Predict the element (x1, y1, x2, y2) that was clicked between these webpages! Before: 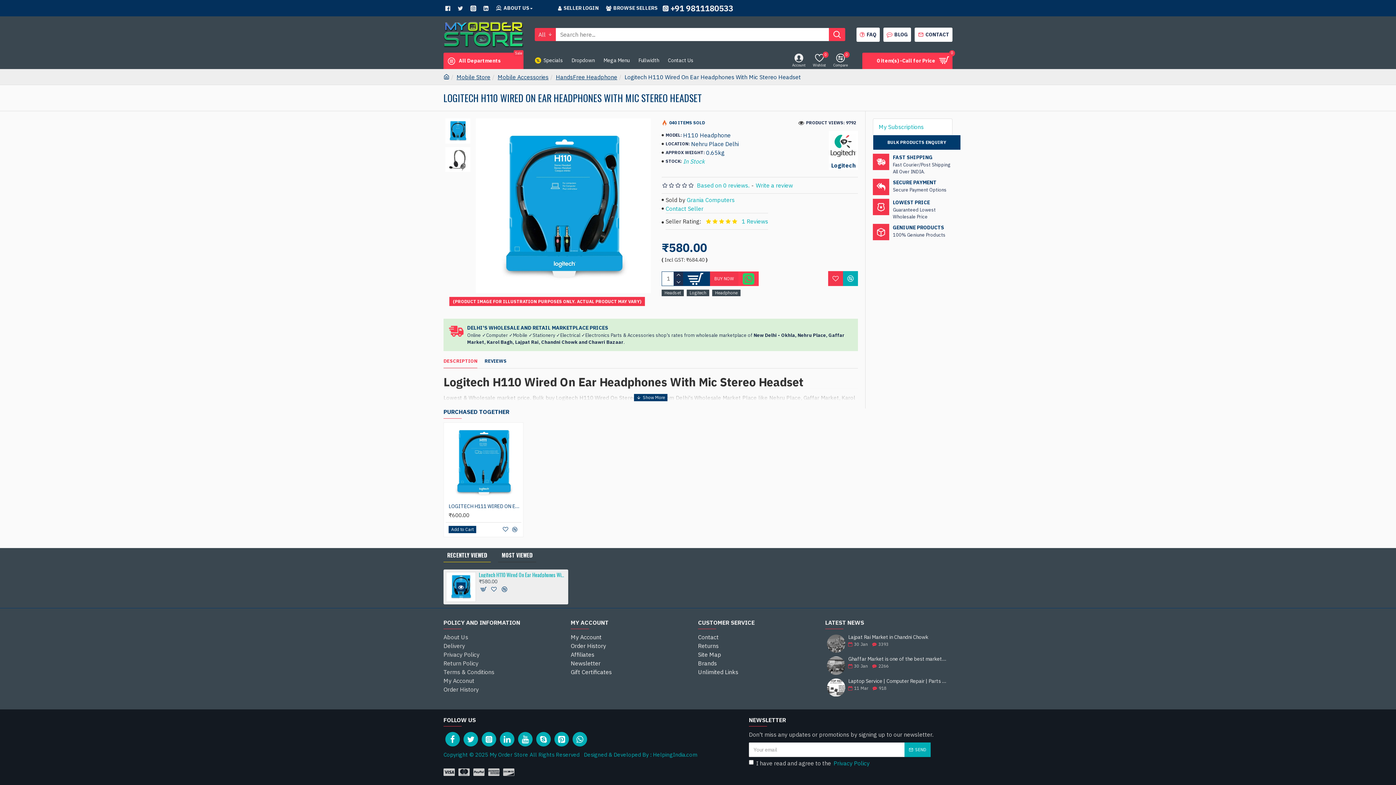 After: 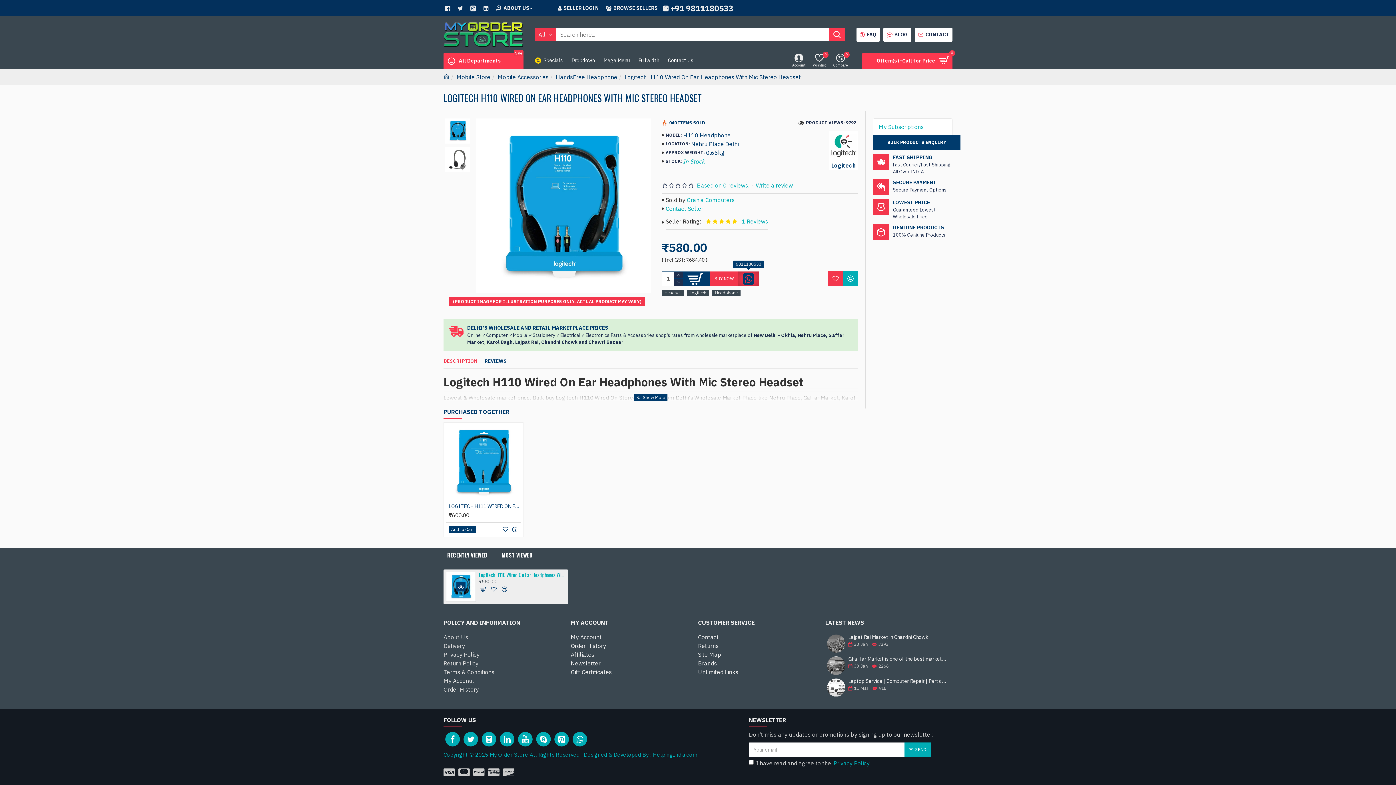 Action: bbox: (738, 271, 758, 286)